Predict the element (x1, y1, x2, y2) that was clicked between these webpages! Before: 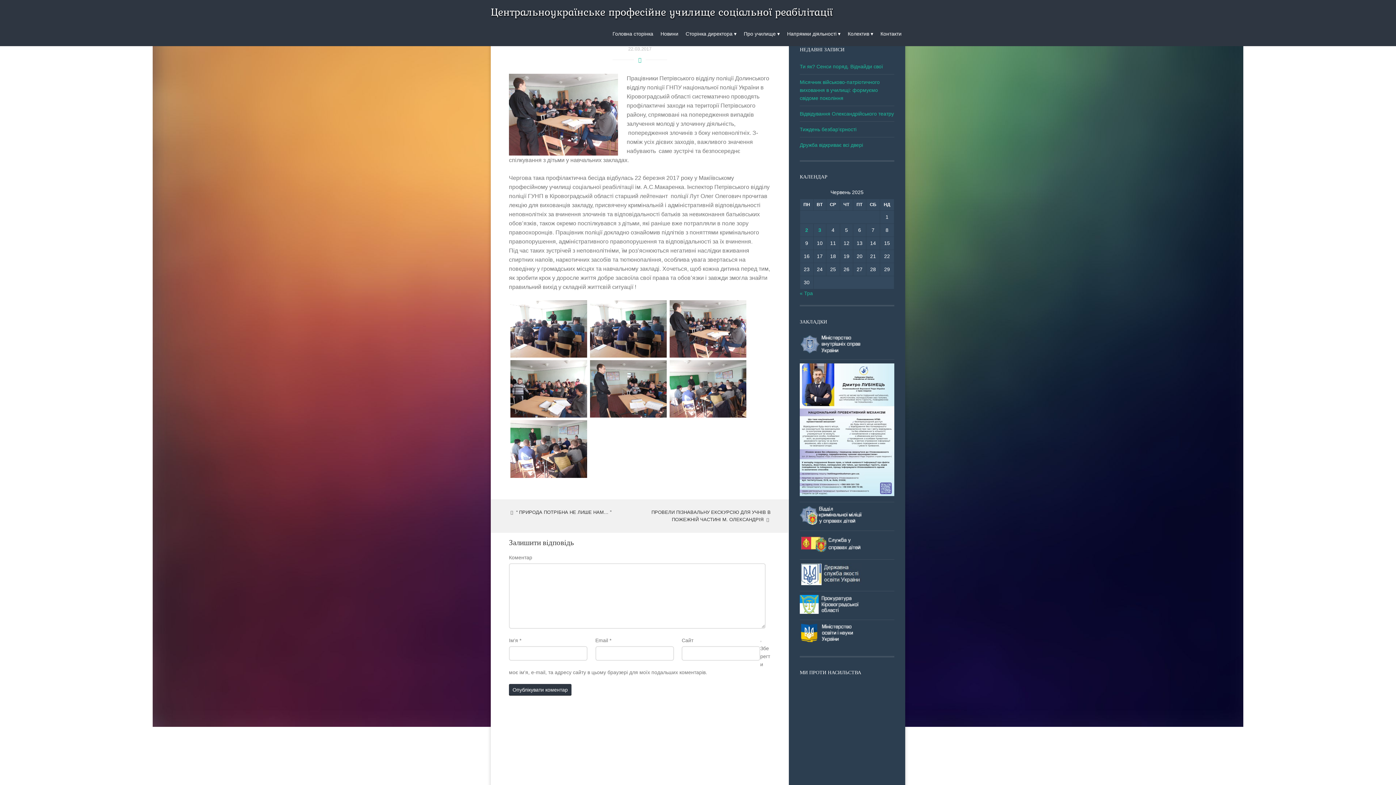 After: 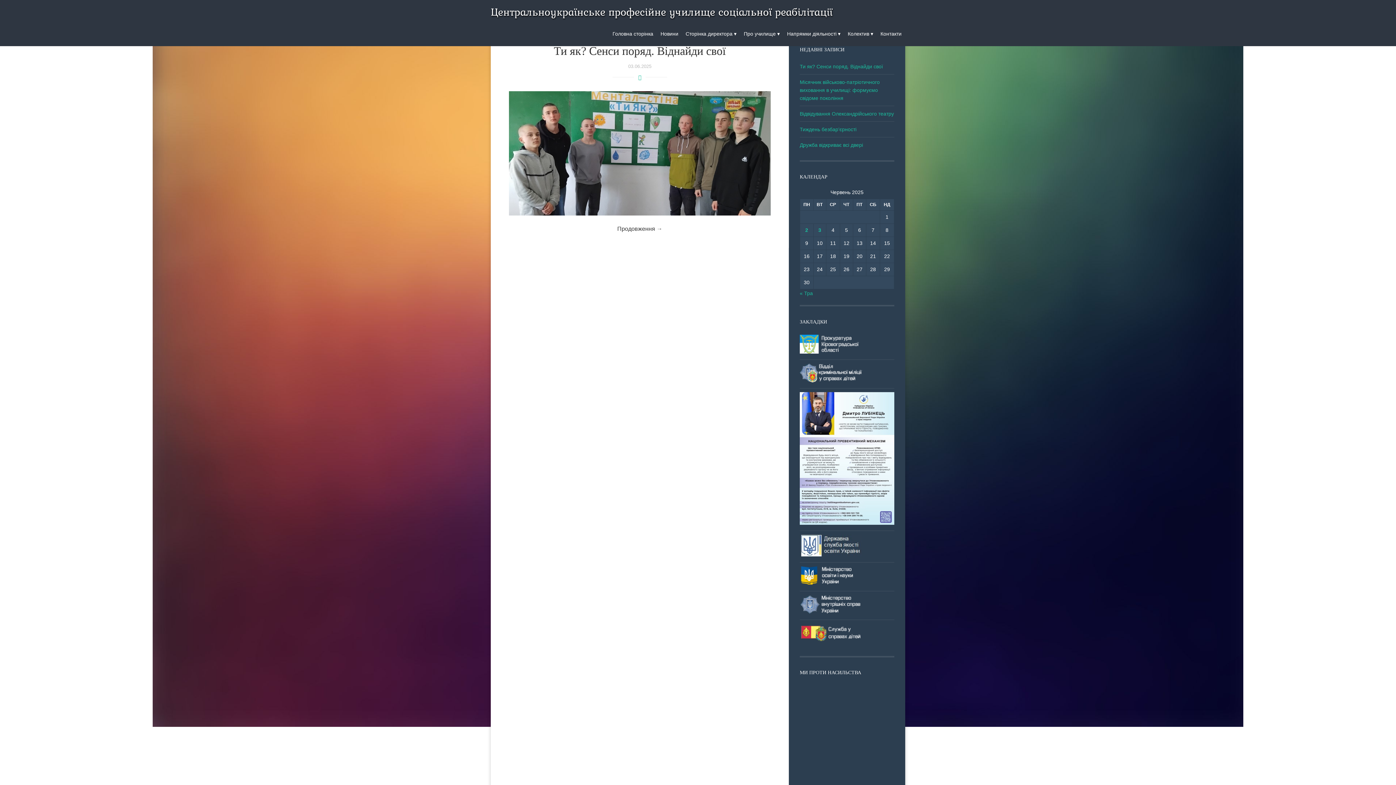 Action: label: Записи оприлюднені 03.06.2025 bbox: (818, 227, 821, 233)